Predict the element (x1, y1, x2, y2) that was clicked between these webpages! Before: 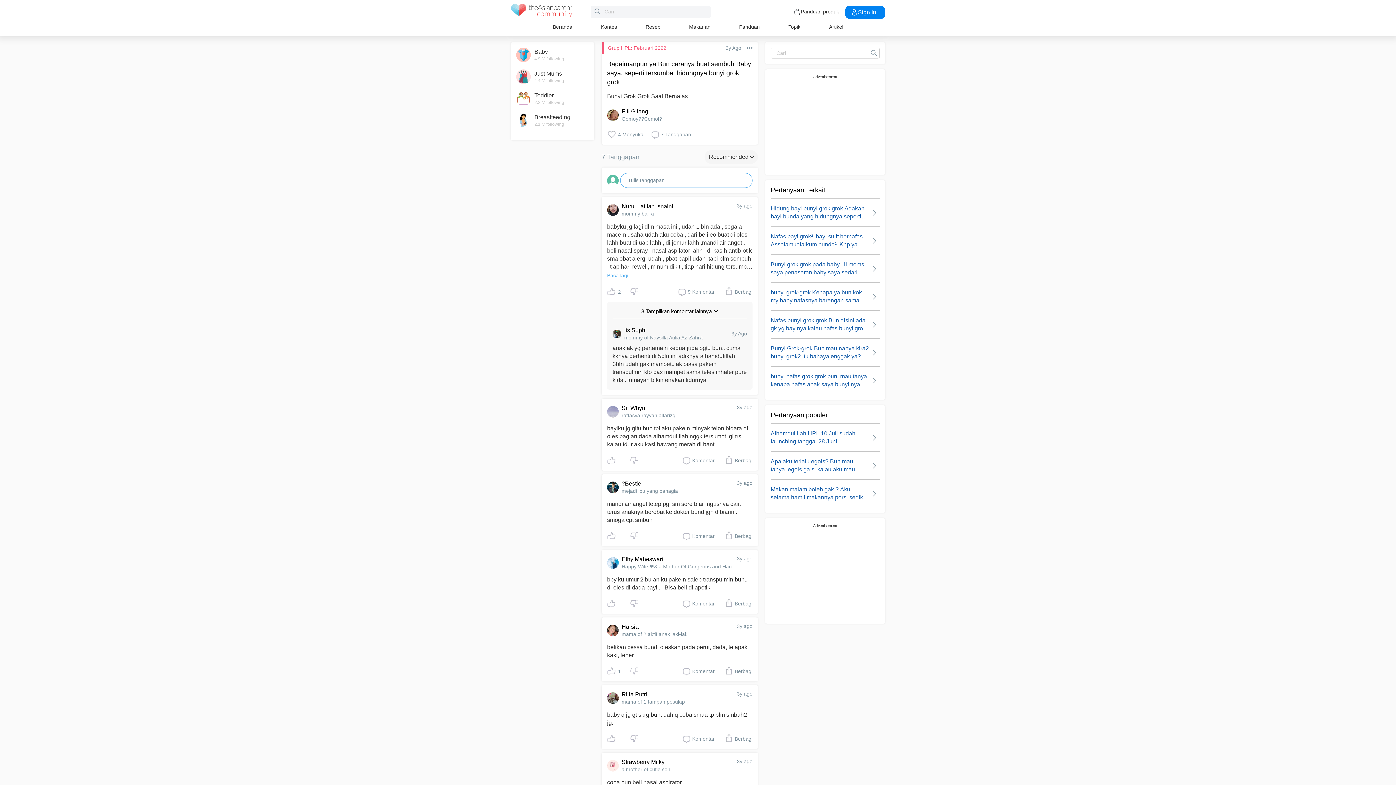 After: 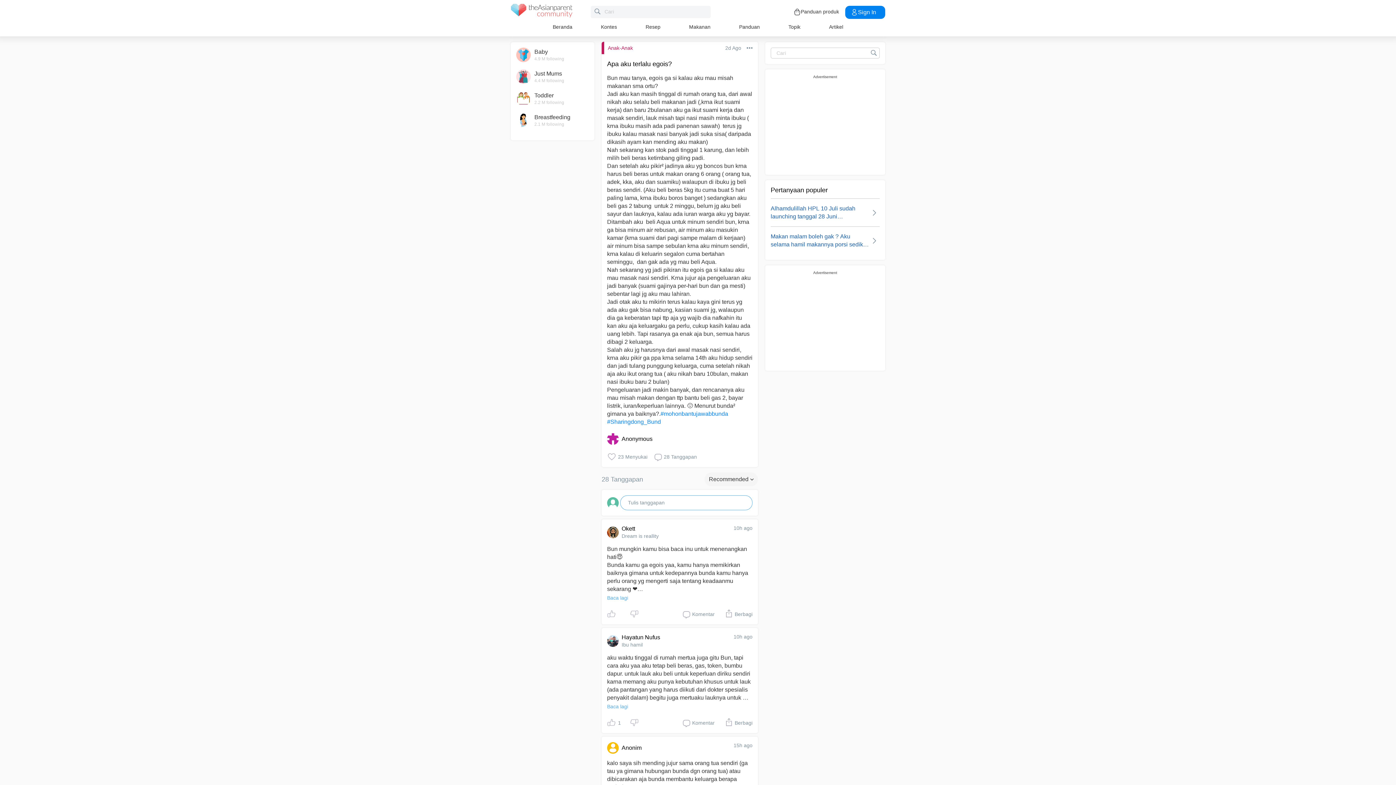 Action: label: Apa aku terlalu egois? Bun mau tanya, egois ga si kalau aku mau misah makanan sma ortu? Jadi aku kan... bbox: (770, 457, 880, 473)